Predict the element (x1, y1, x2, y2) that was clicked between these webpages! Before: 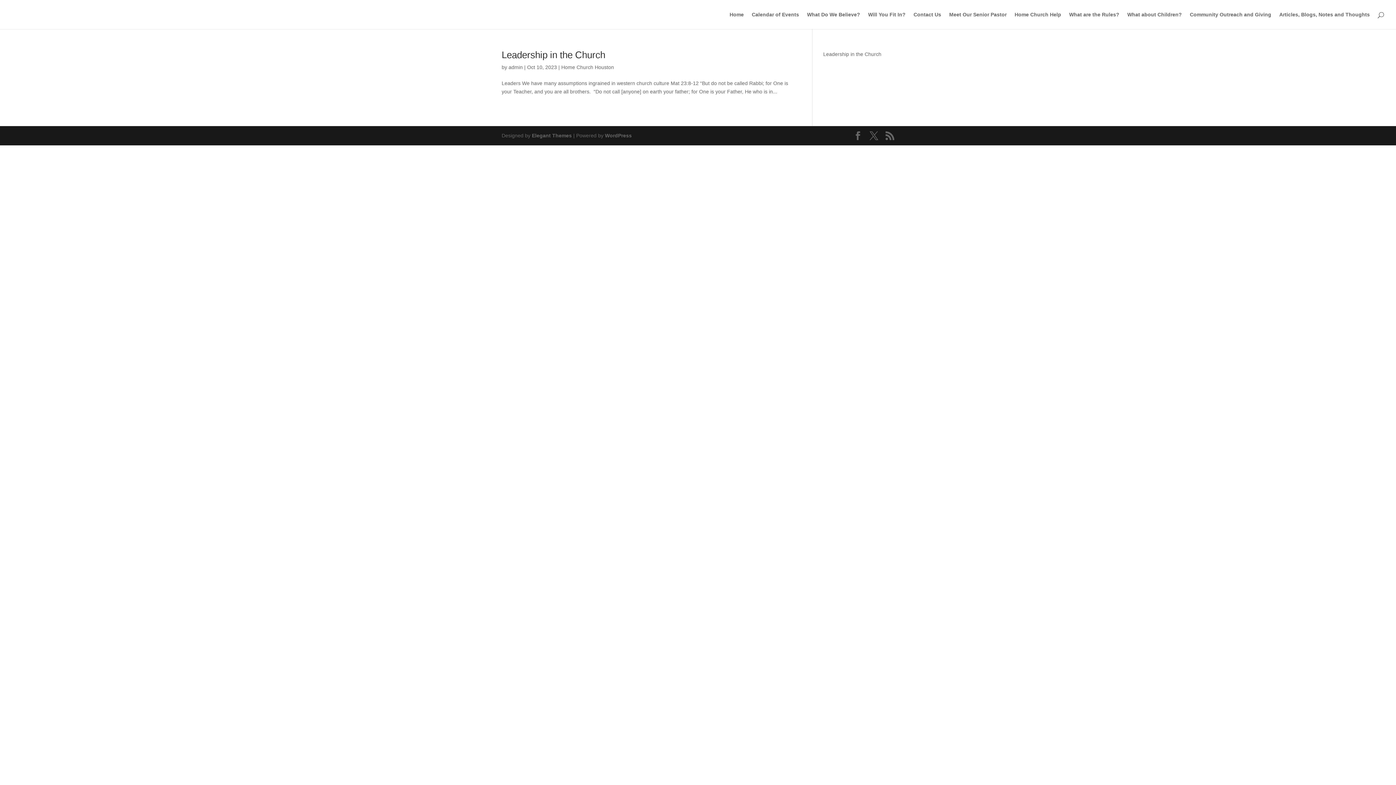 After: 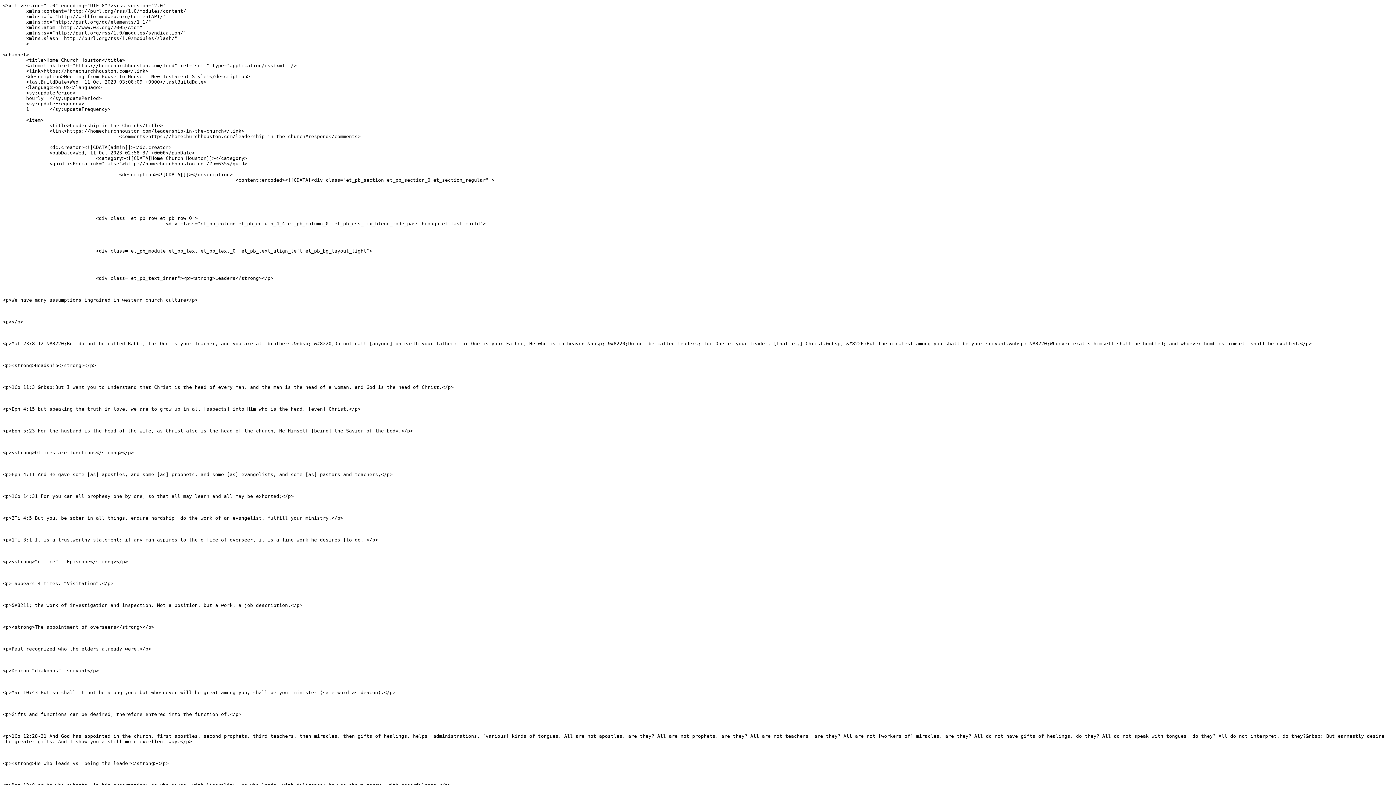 Action: bbox: (885, 131, 894, 140)